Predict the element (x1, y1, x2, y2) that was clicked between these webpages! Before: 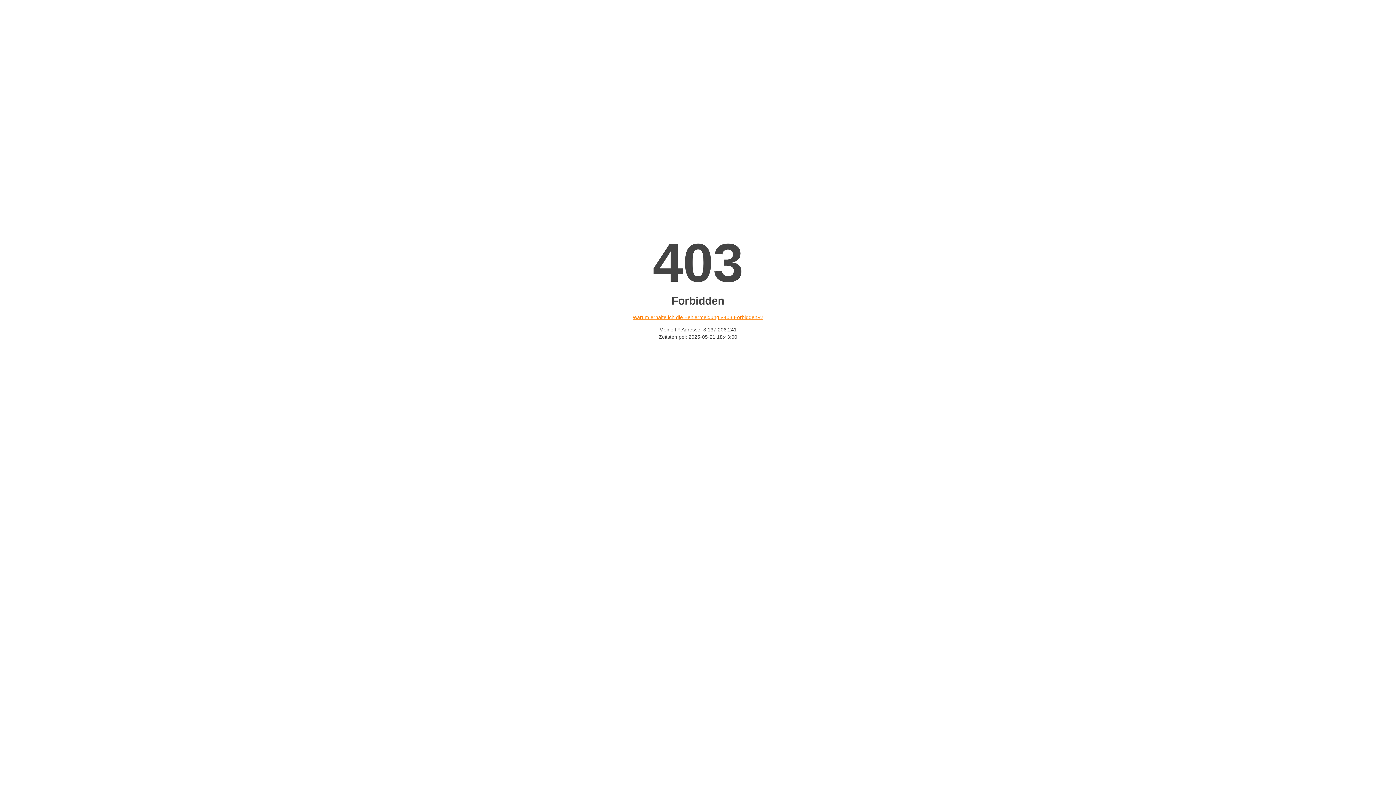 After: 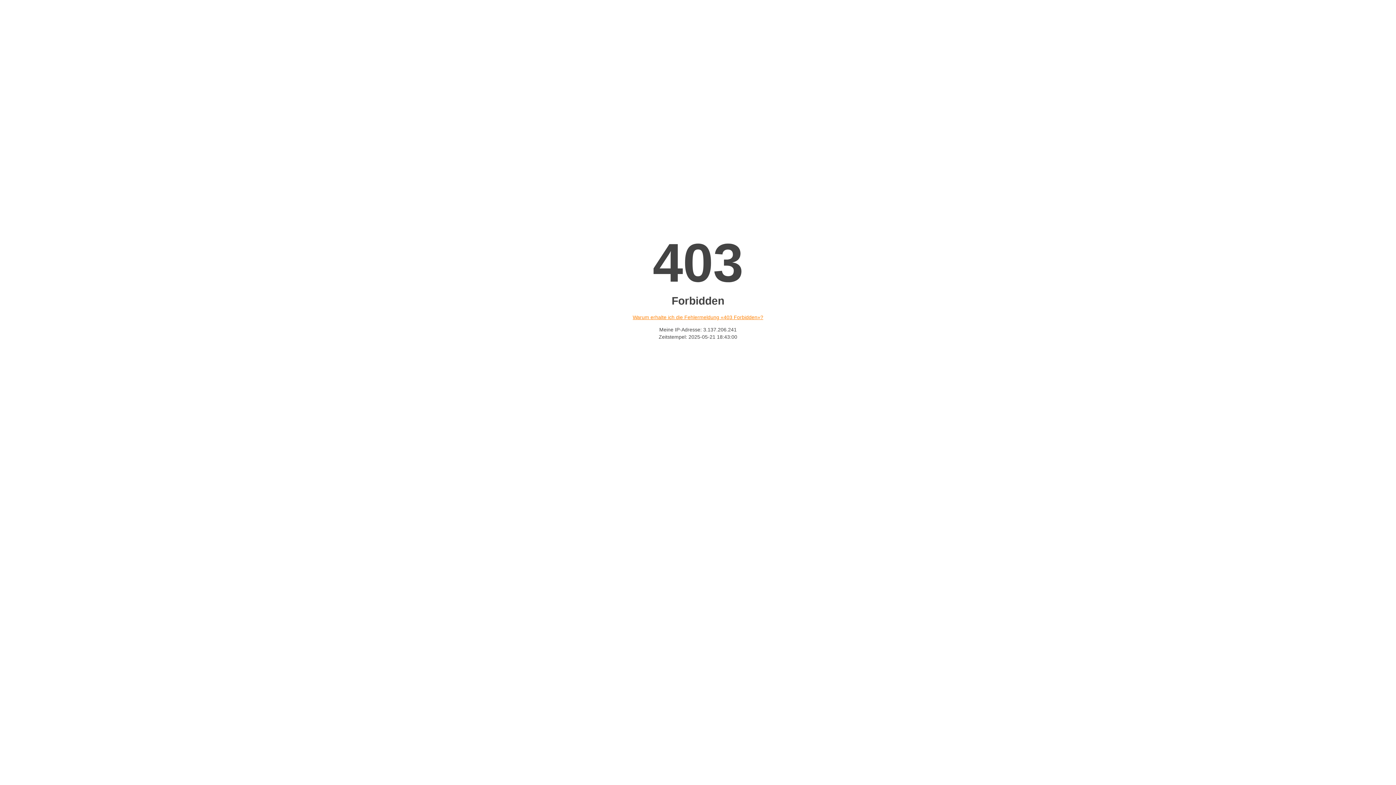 Action: label: Warum erhalte ich die Fehlermeldung «403 Forbidden»? bbox: (632, 314, 763, 320)